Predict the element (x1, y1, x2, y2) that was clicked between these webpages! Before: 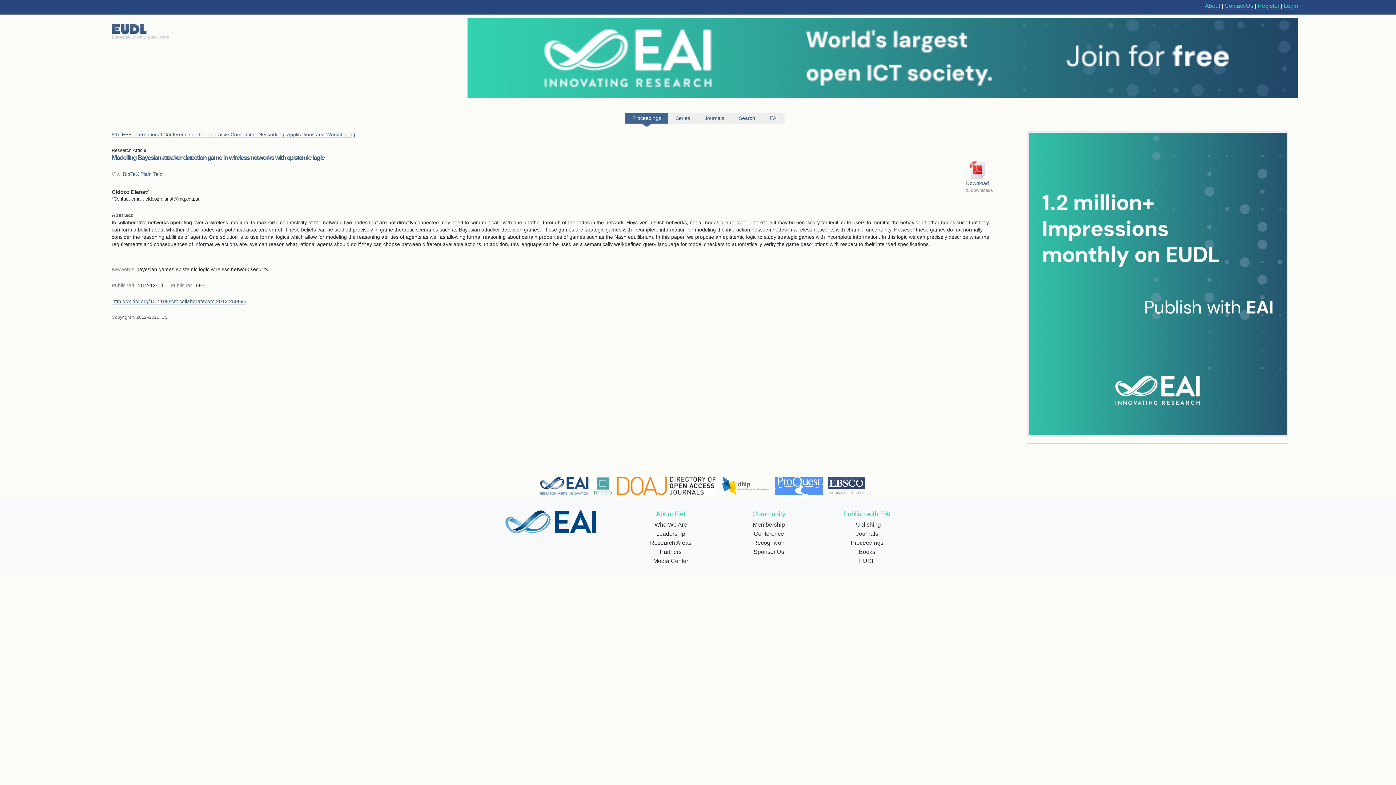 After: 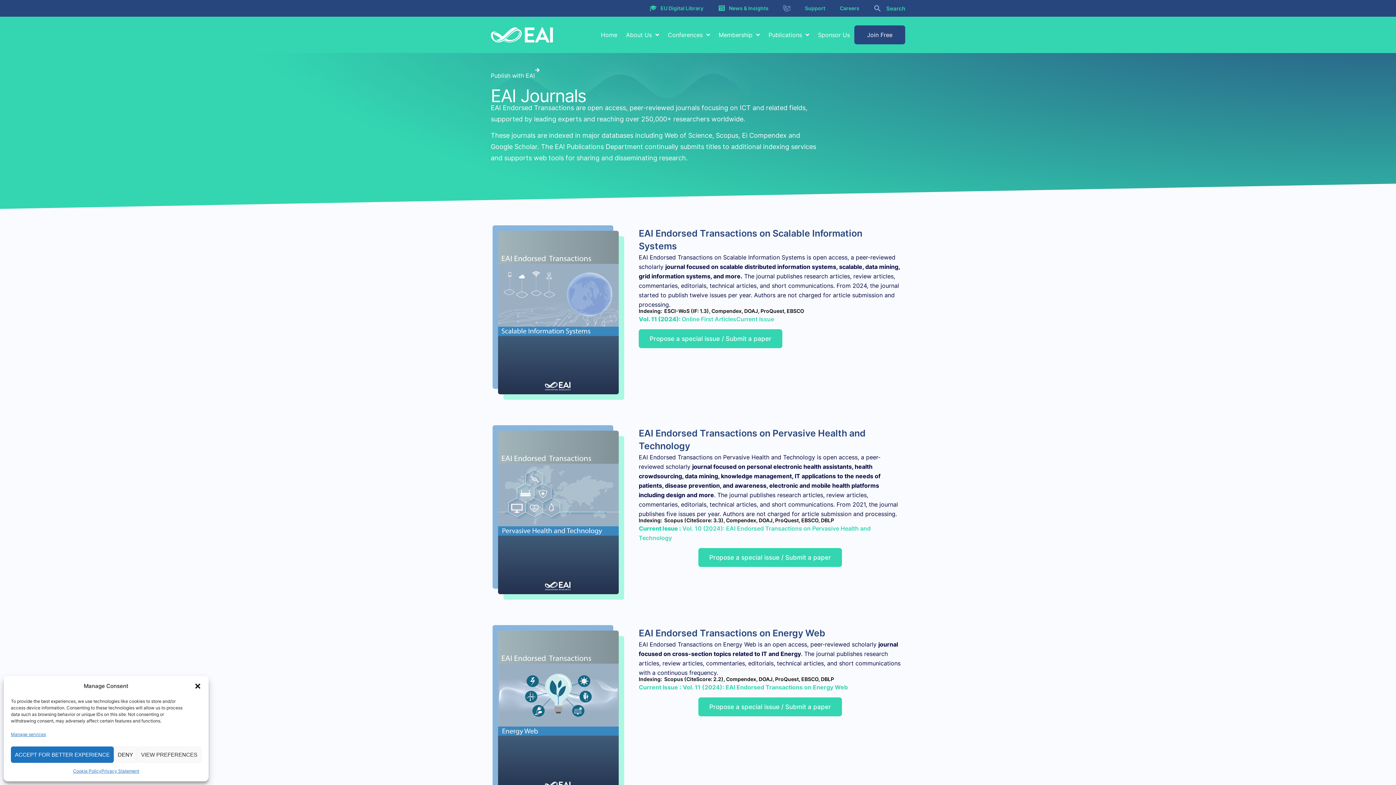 Action: label: Journals bbox: (856, 531, 878, 537)